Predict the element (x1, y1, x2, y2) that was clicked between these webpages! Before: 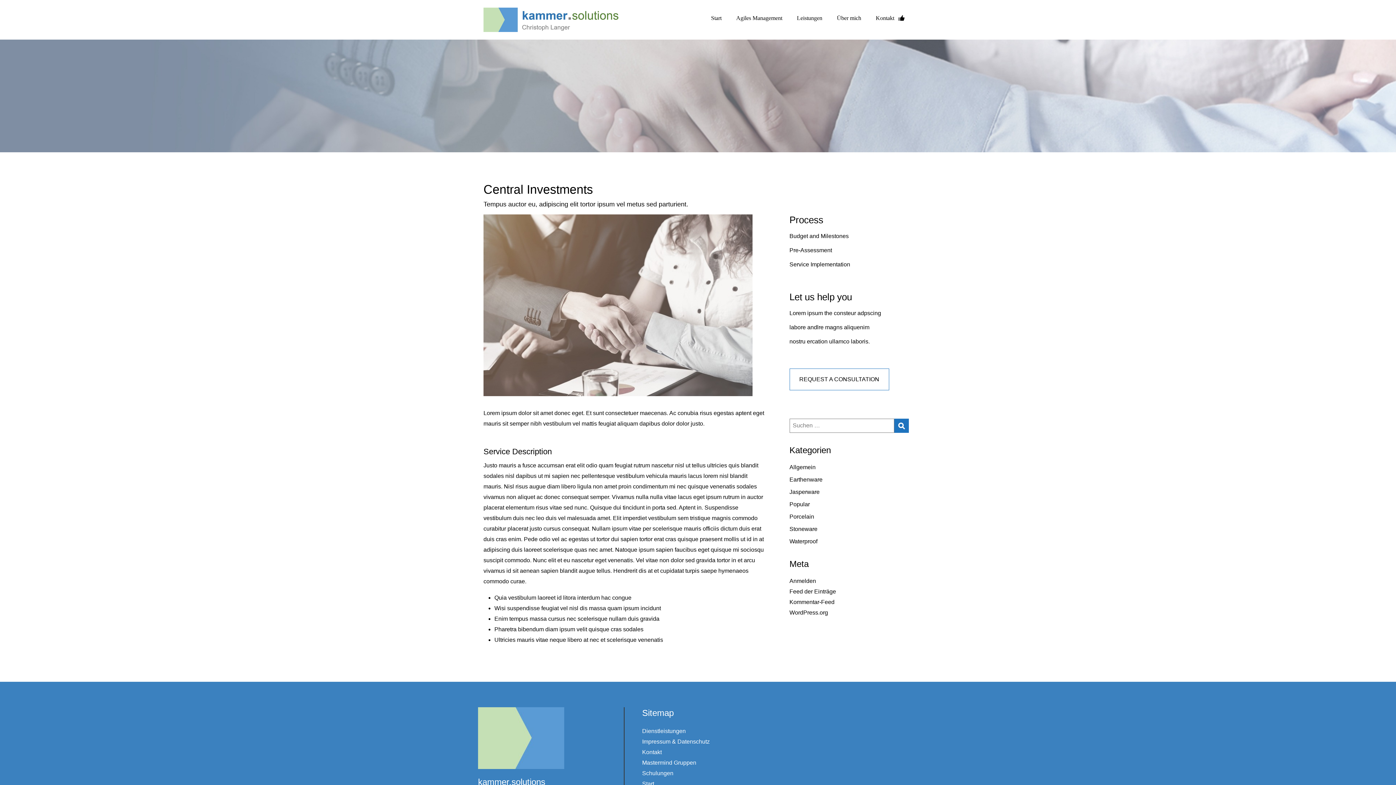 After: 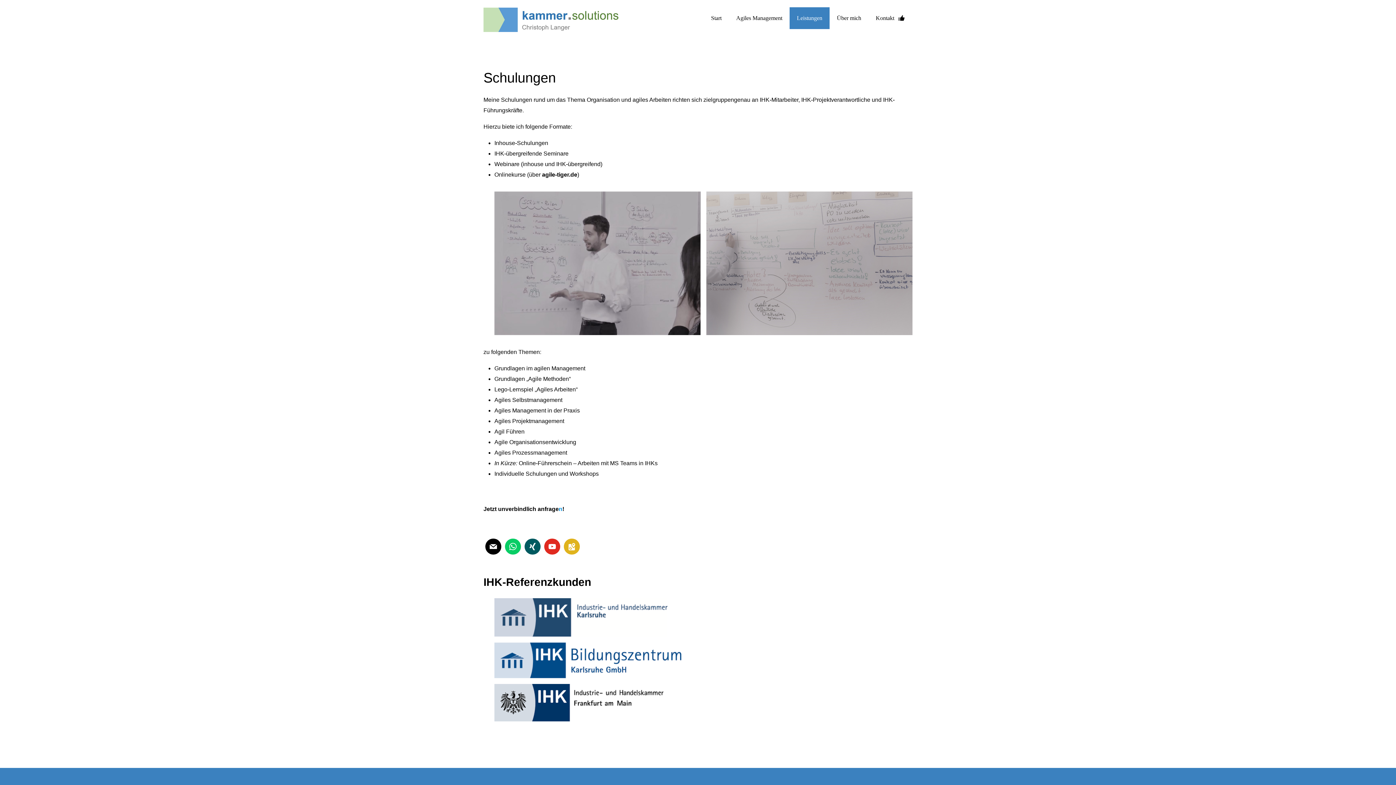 Action: bbox: (642, 770, 673, 776) label: Schulungen